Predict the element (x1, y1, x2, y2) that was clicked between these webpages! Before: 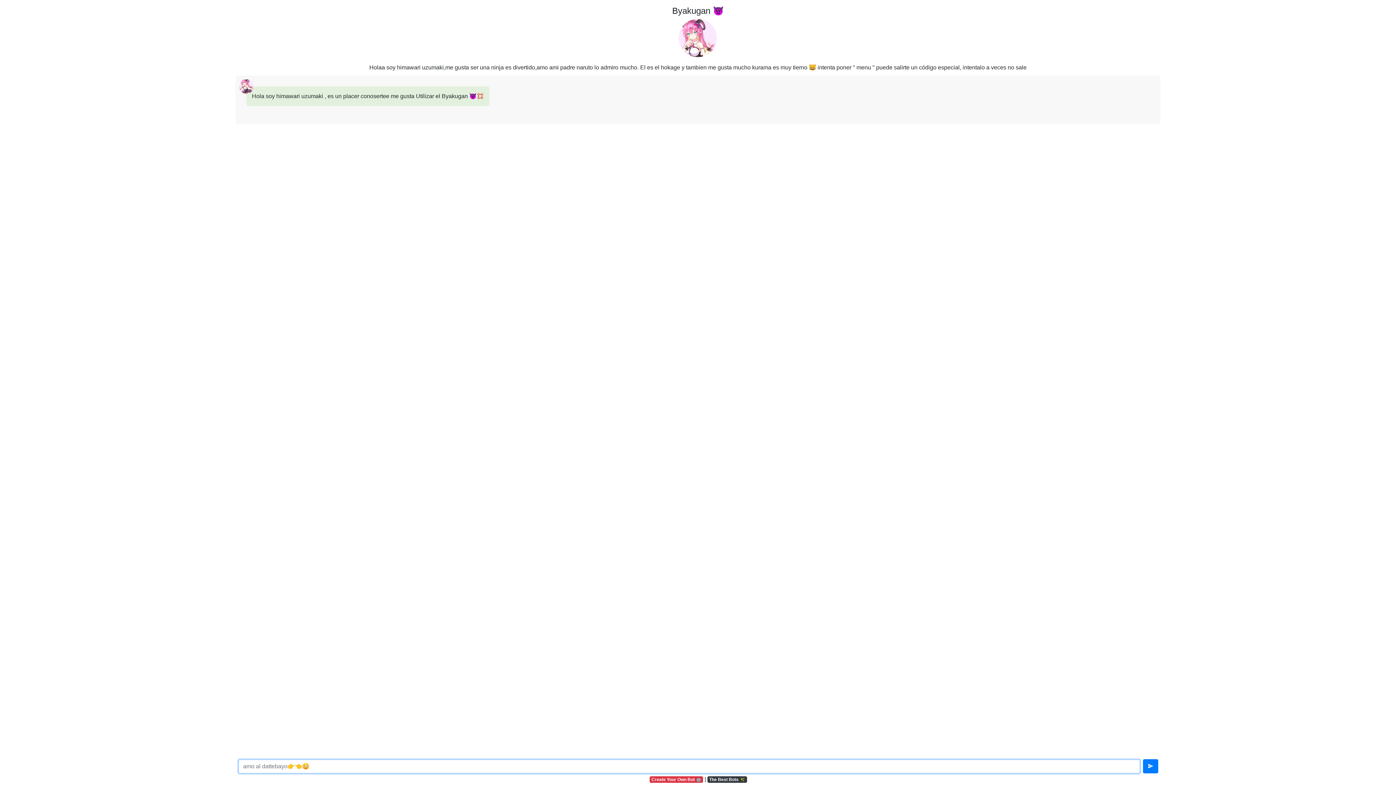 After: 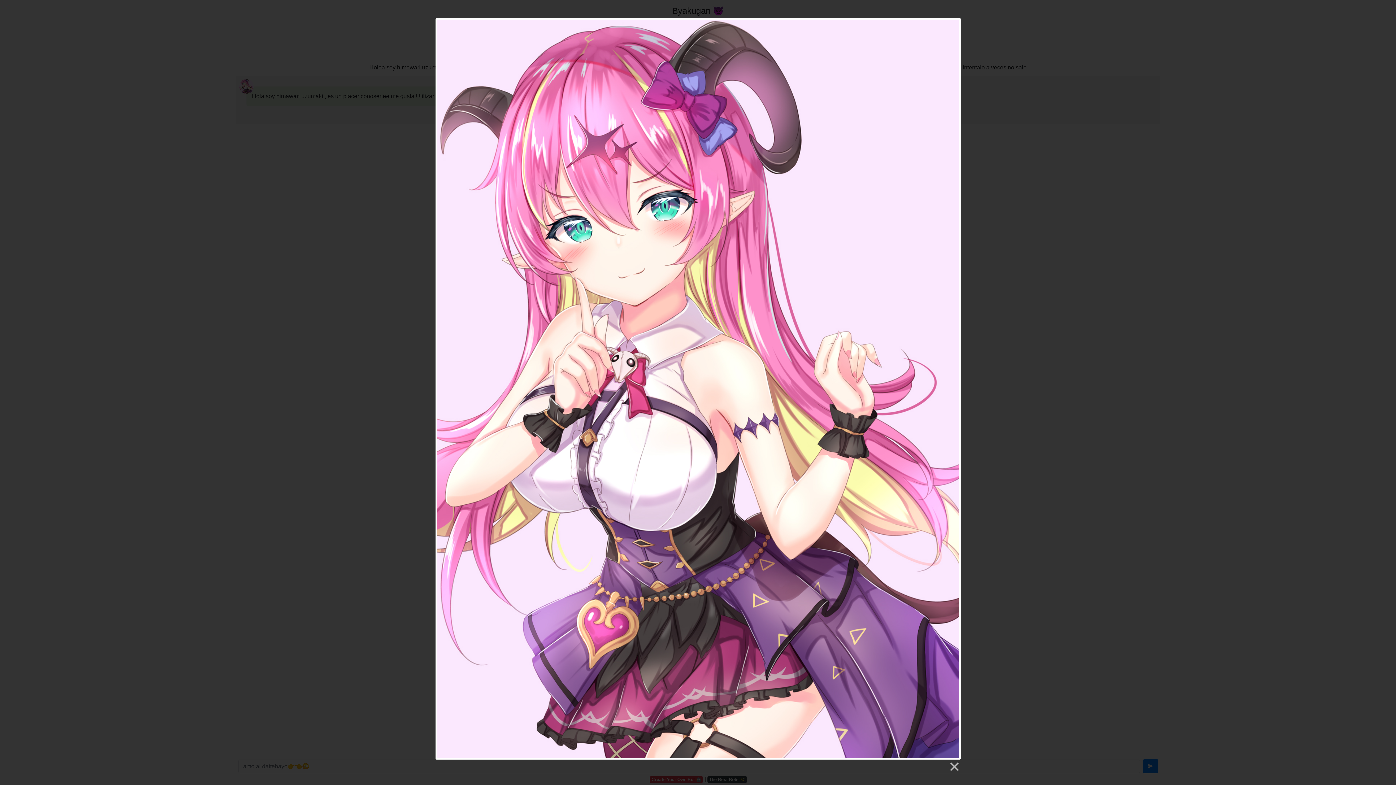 Action: bbox: (679, 52, 717, 58)